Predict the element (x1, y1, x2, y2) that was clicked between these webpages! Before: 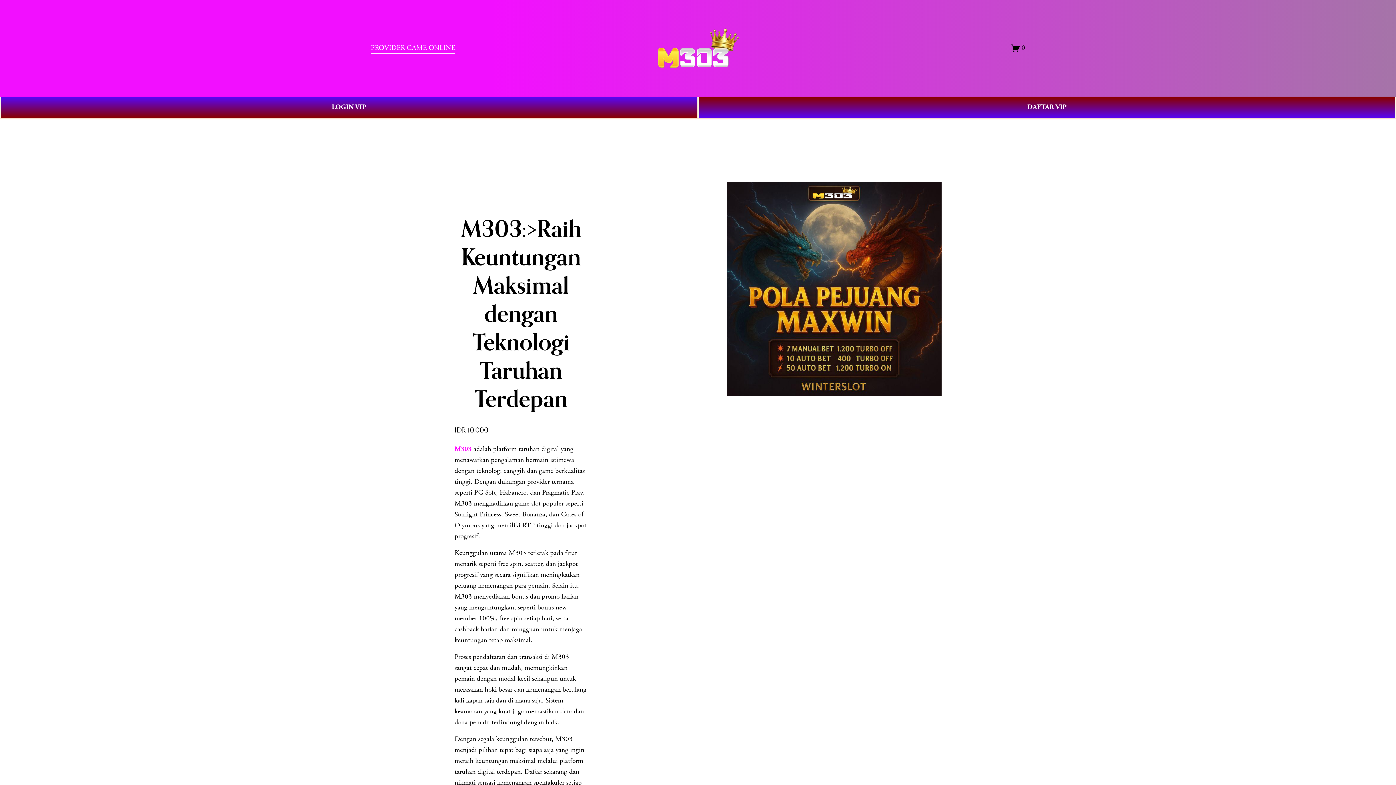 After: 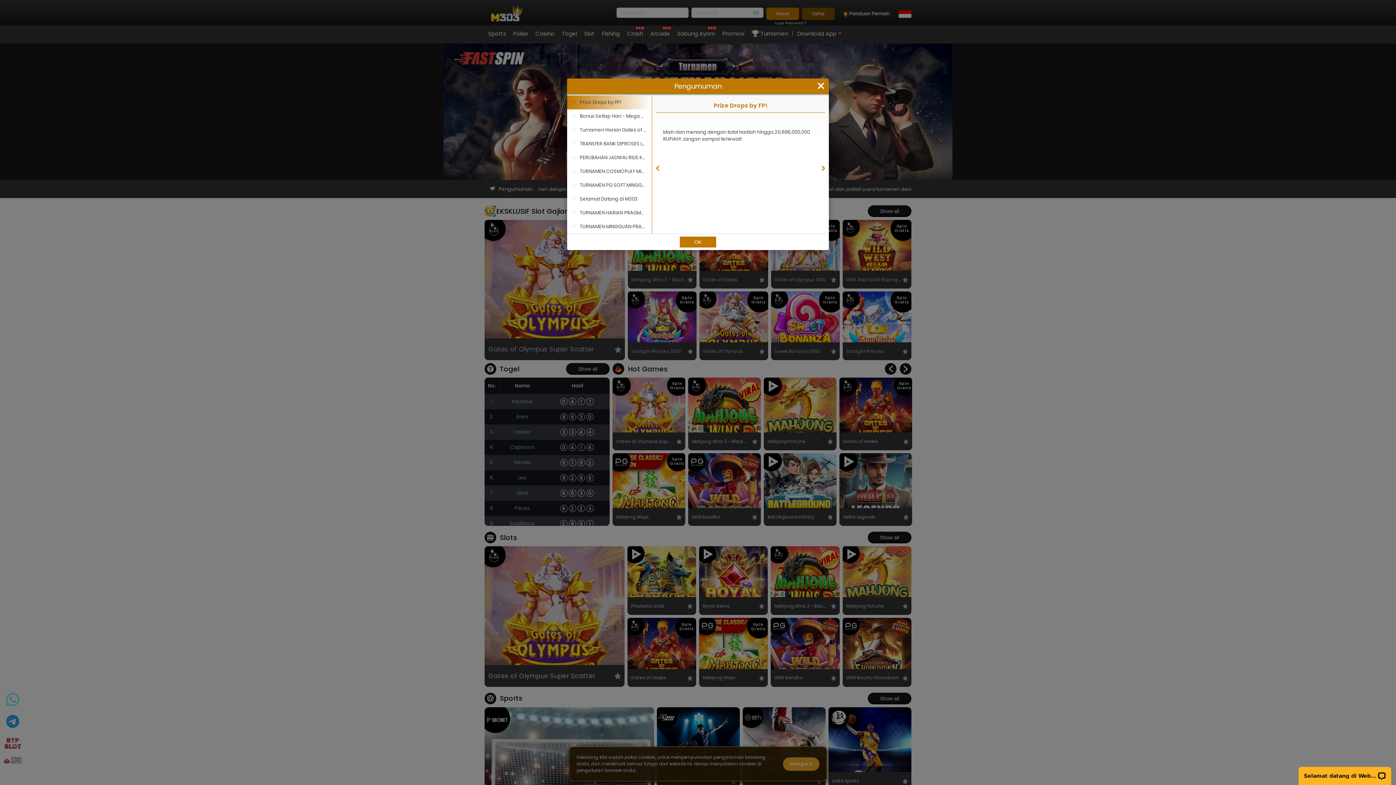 Action: bbox: (698, 96, 1396, 118) label: DAFTAR VIP